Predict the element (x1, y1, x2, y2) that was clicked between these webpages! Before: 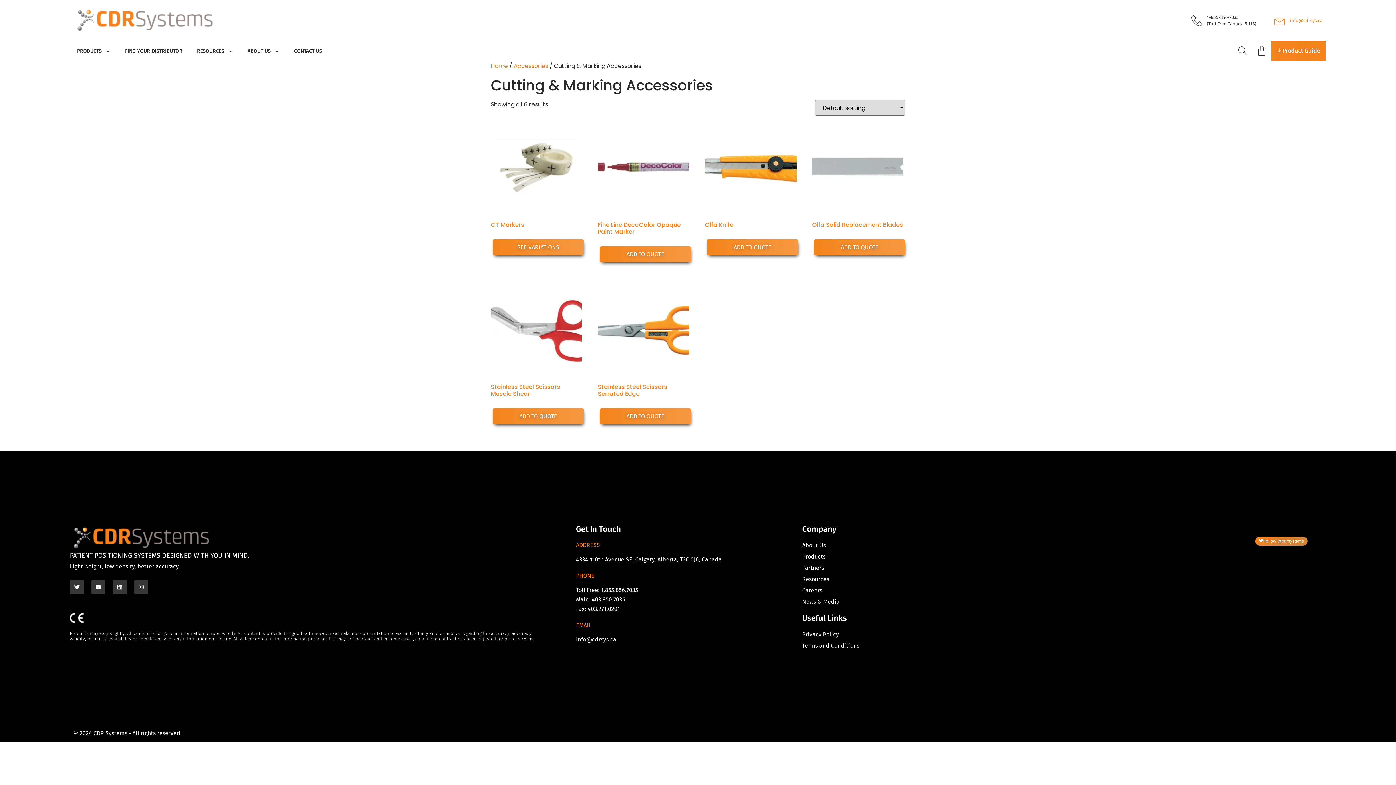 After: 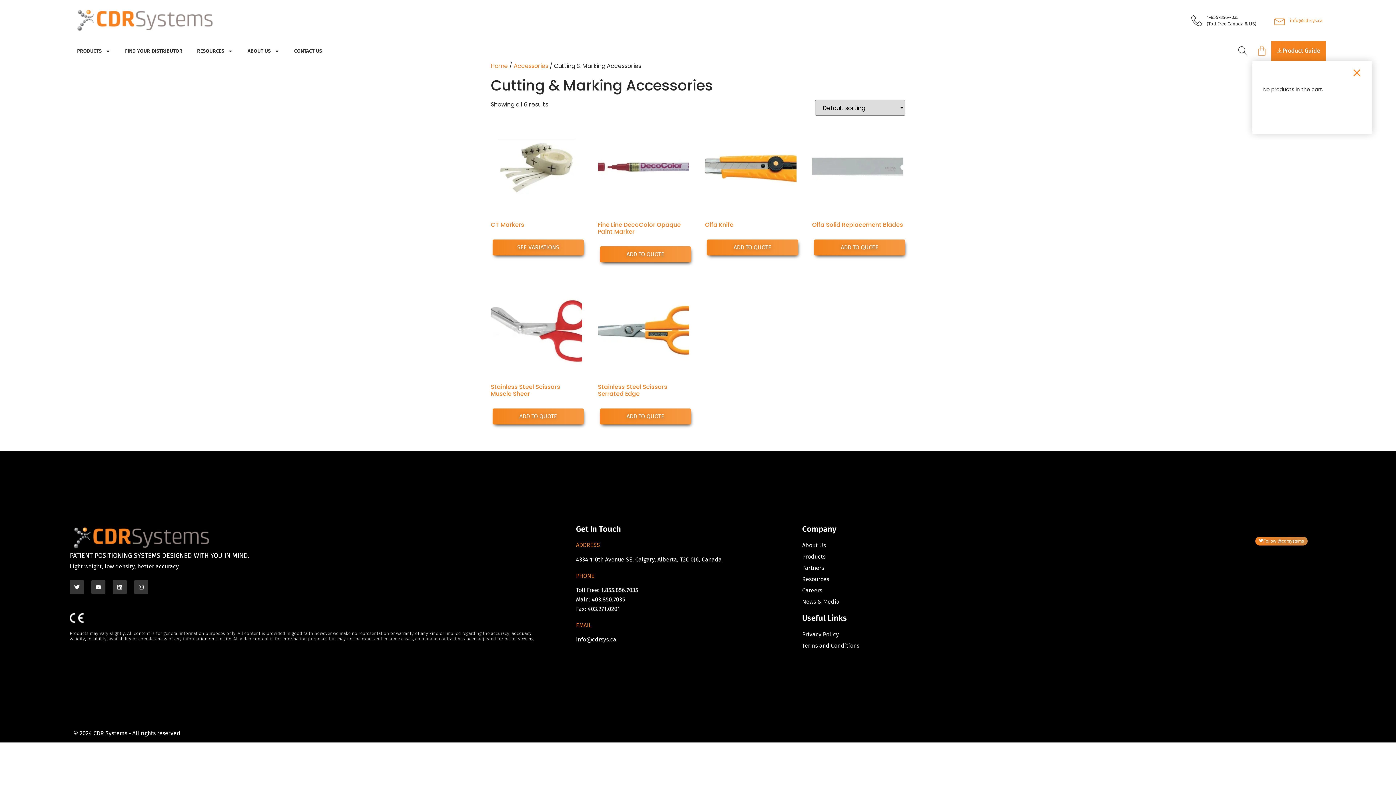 Action: bbox: (1252, 41, 1271, 60) label: CART